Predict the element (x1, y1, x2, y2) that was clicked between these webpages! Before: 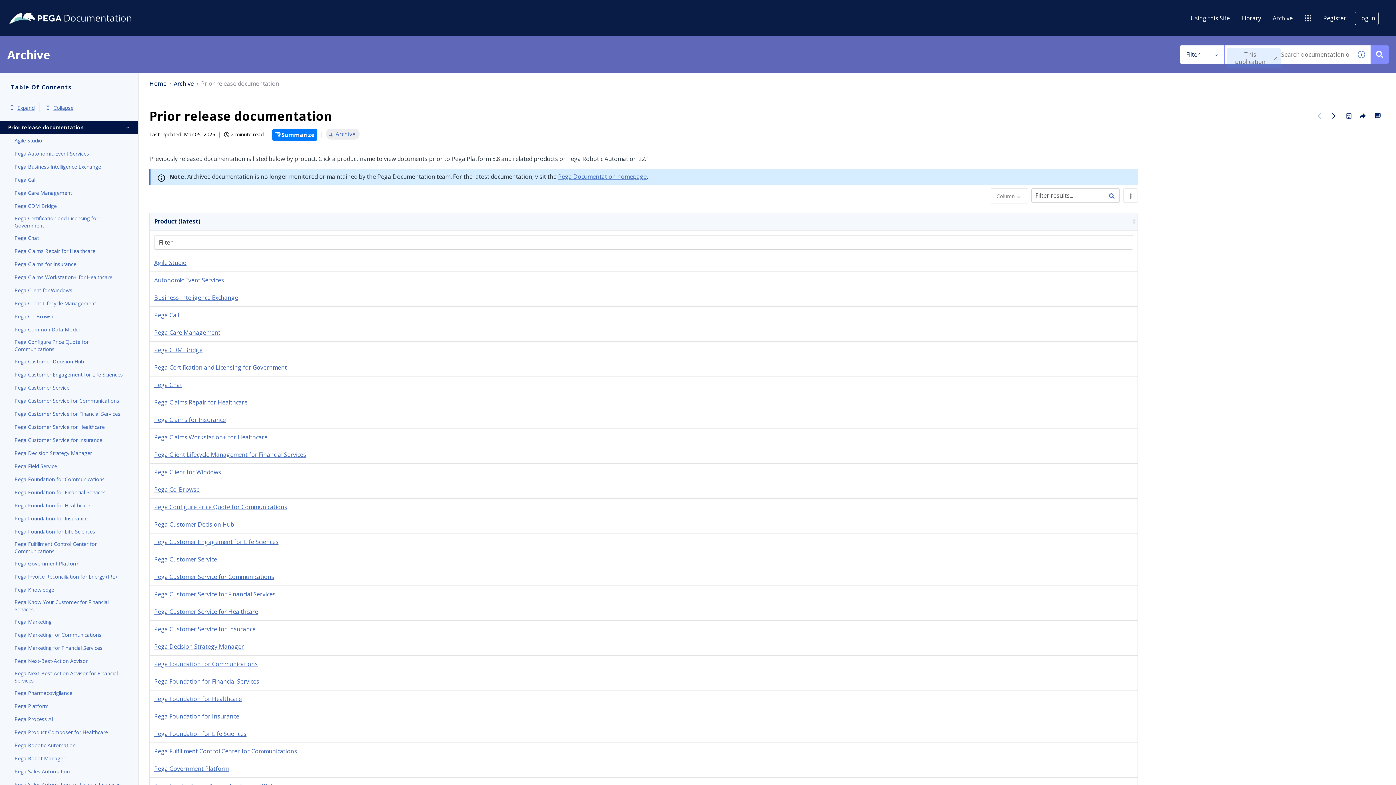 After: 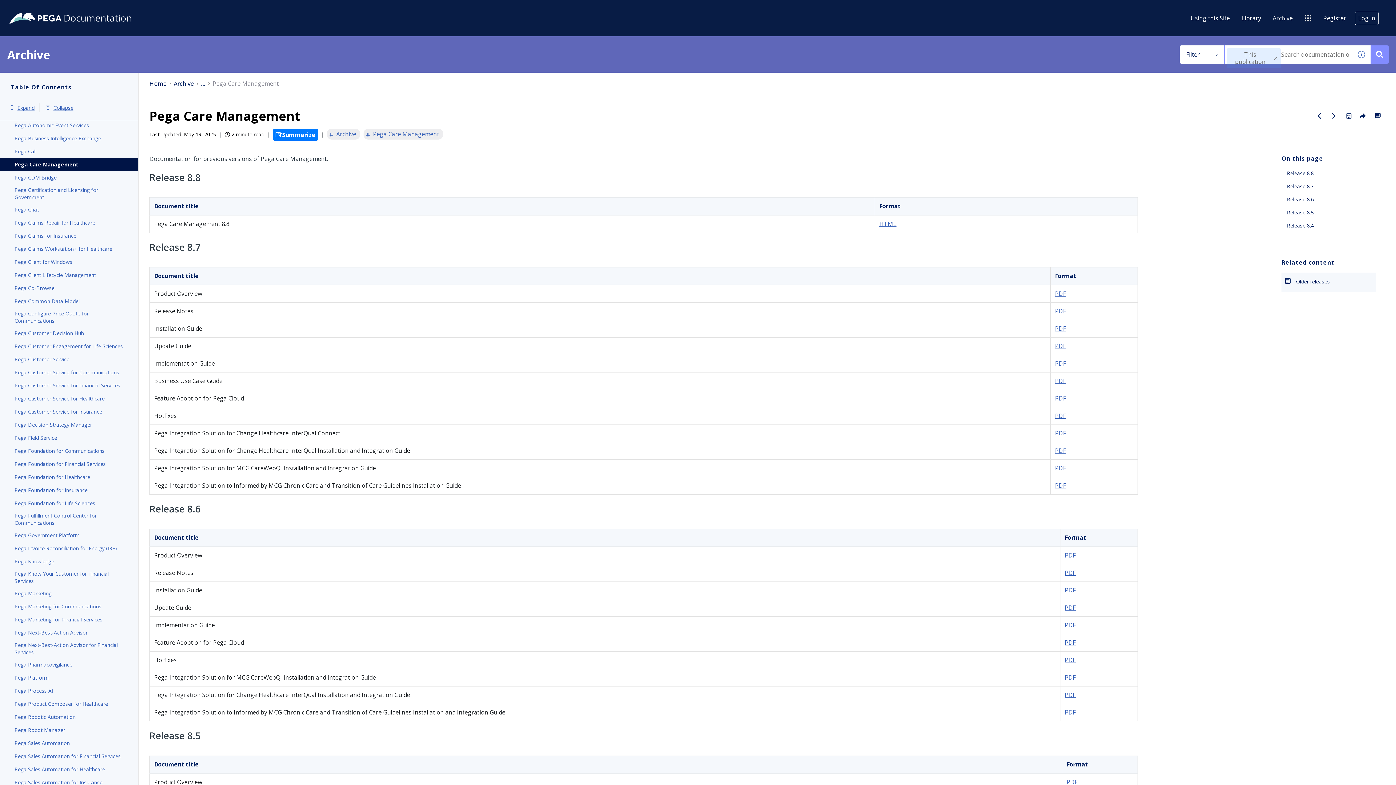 Action: label: Pega Care Management bbox: (154, 328, 220, 336)